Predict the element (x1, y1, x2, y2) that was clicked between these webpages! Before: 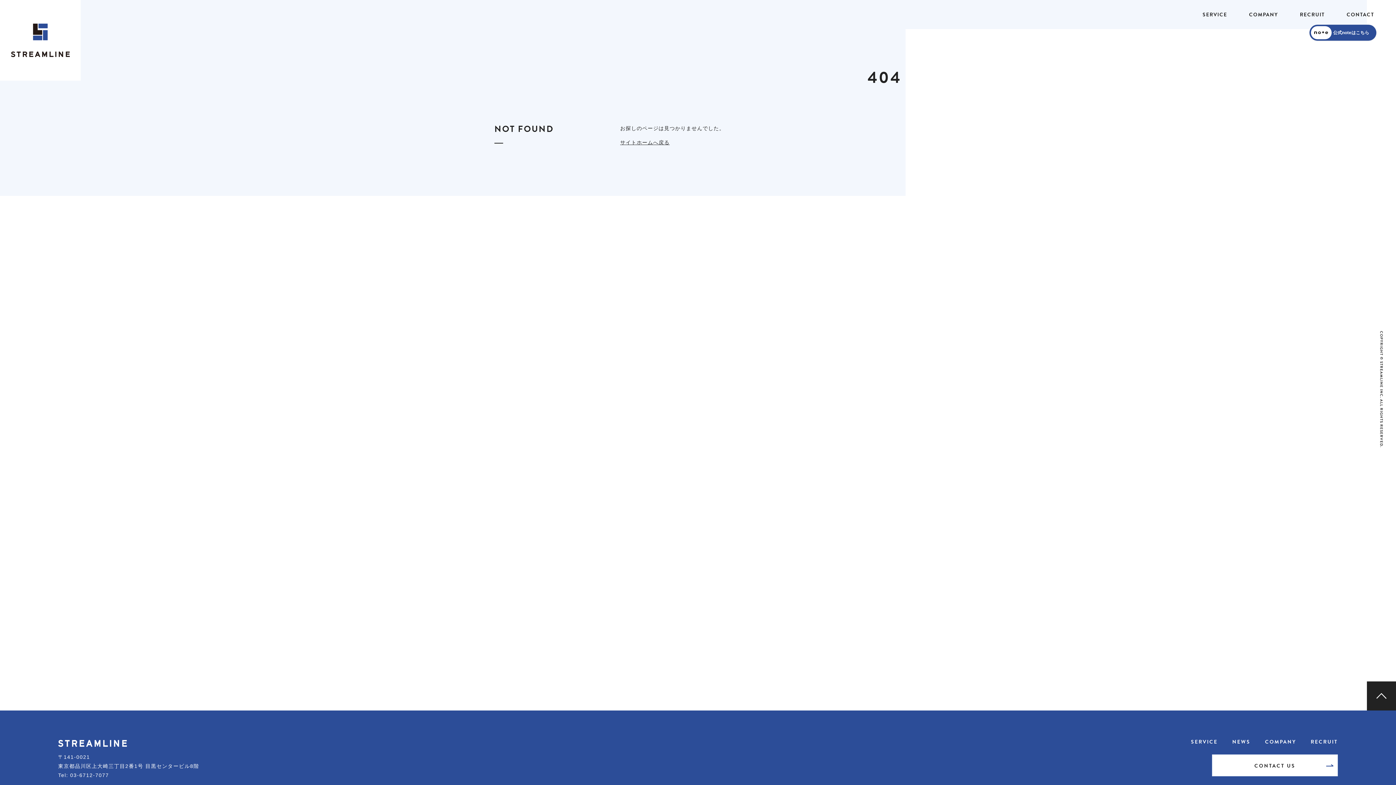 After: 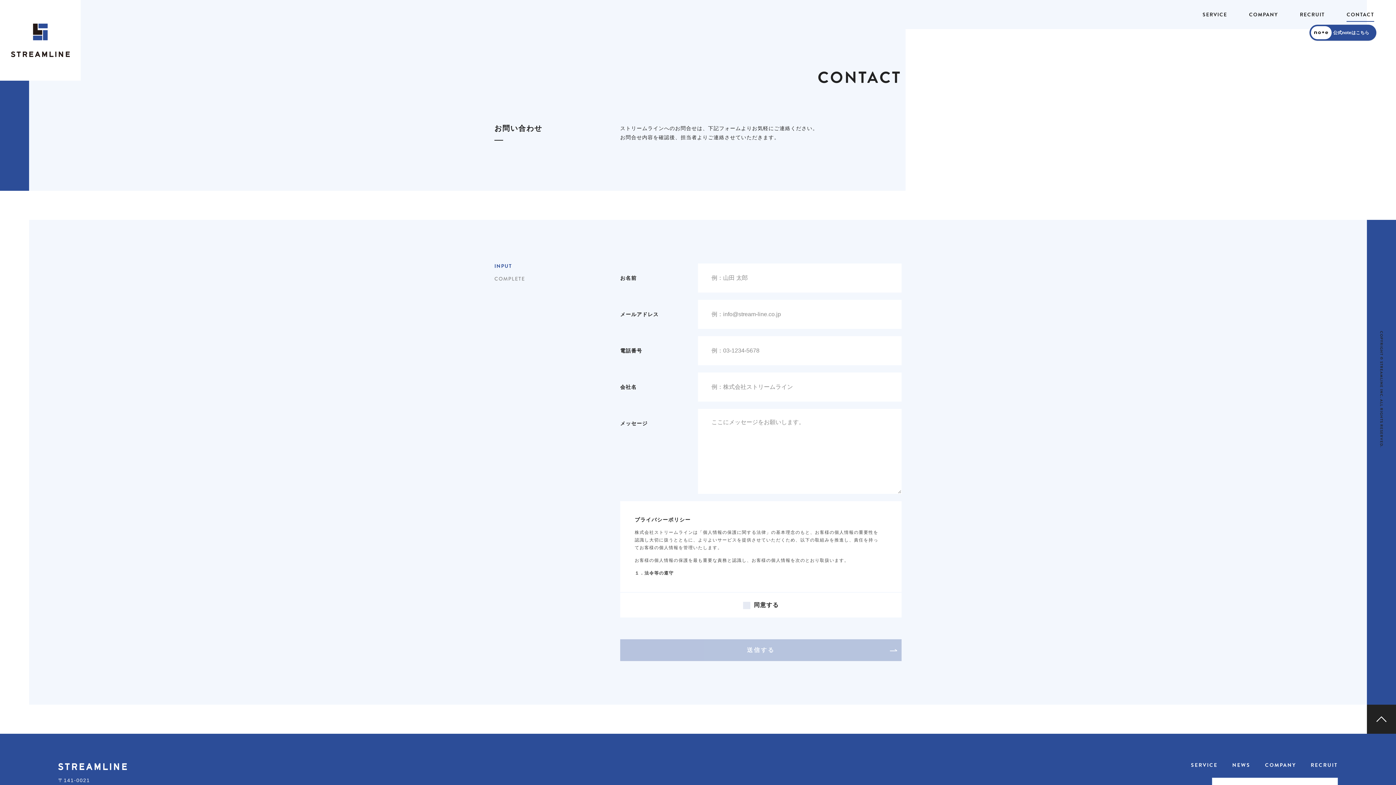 Action: label: CONTACT bbox: (1346, 0, 1374, 29)